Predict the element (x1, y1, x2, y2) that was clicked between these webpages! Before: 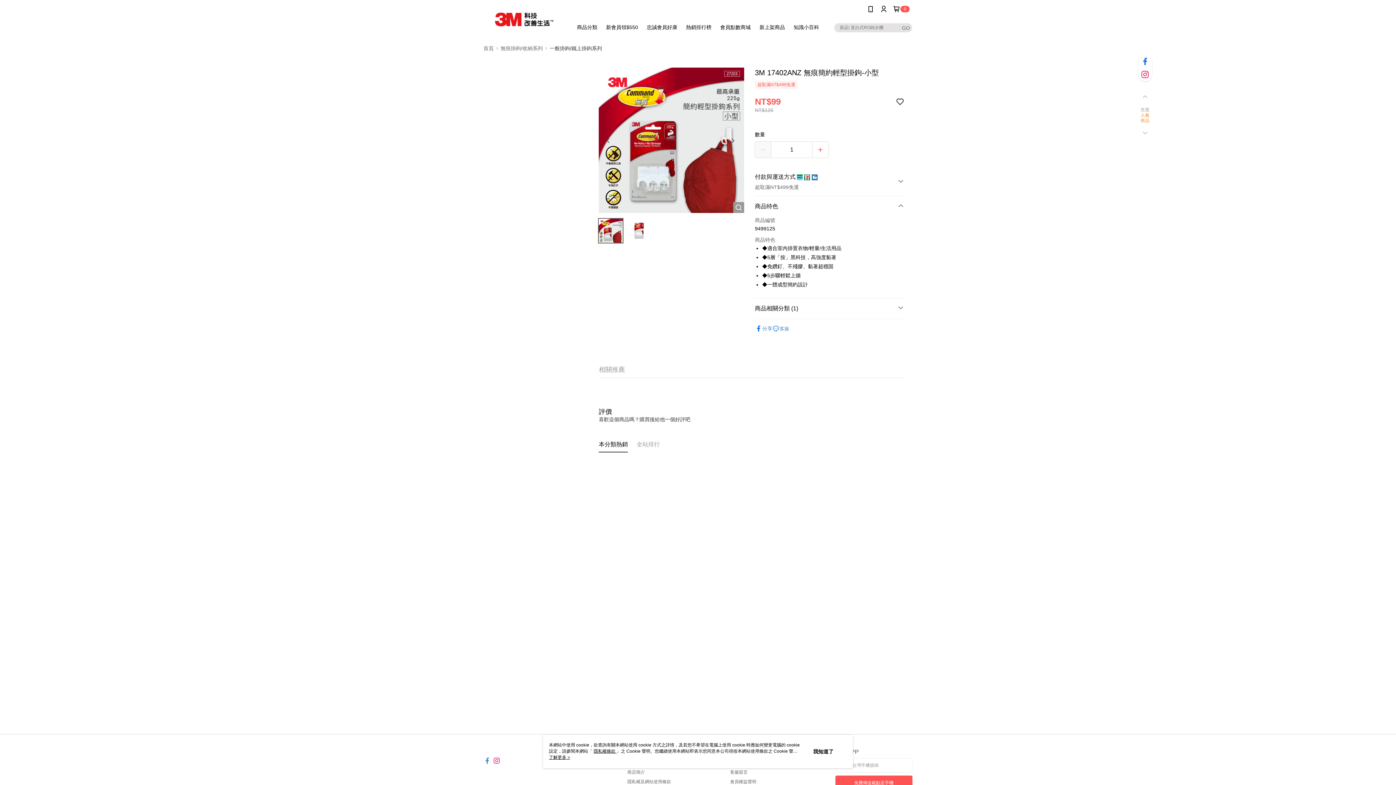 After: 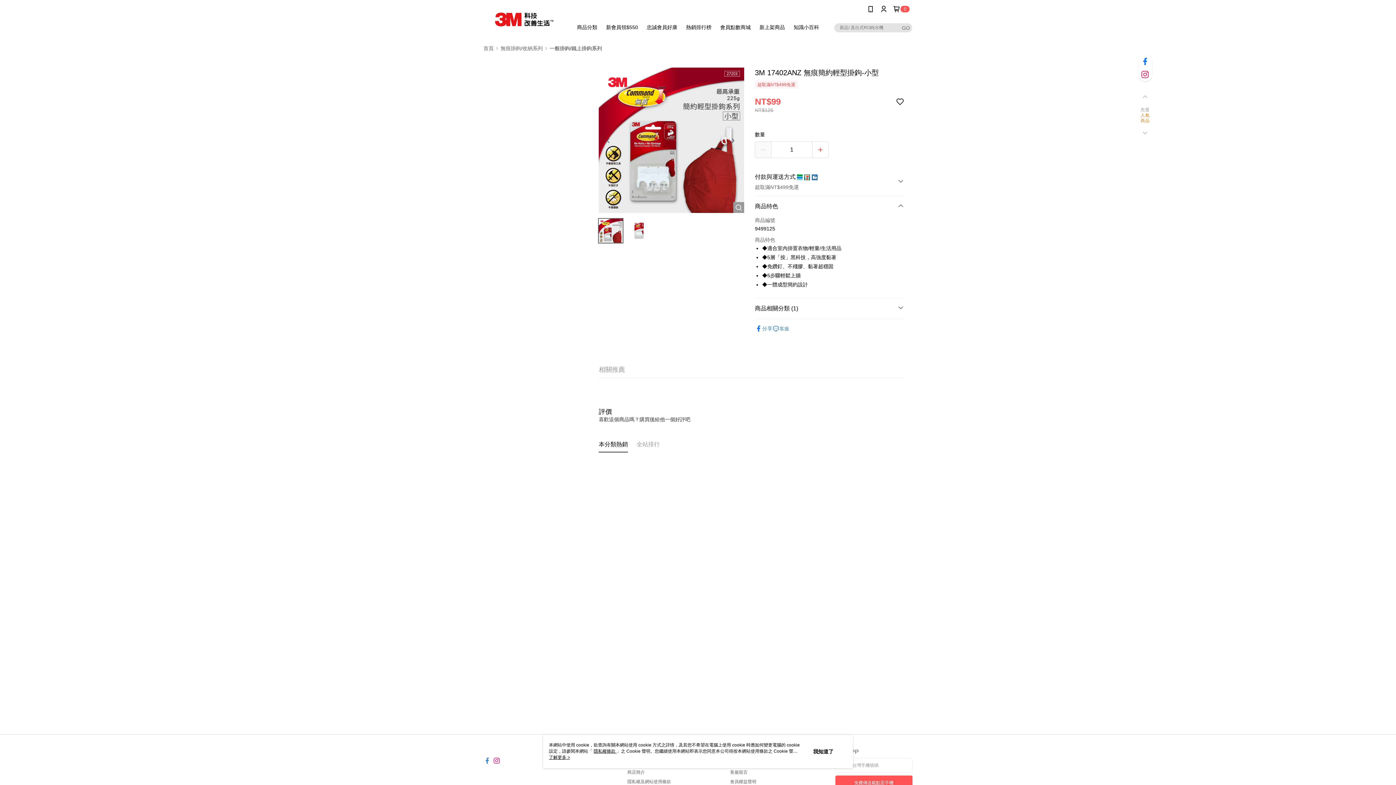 Action: bbox: (601, 130, 614, 148)